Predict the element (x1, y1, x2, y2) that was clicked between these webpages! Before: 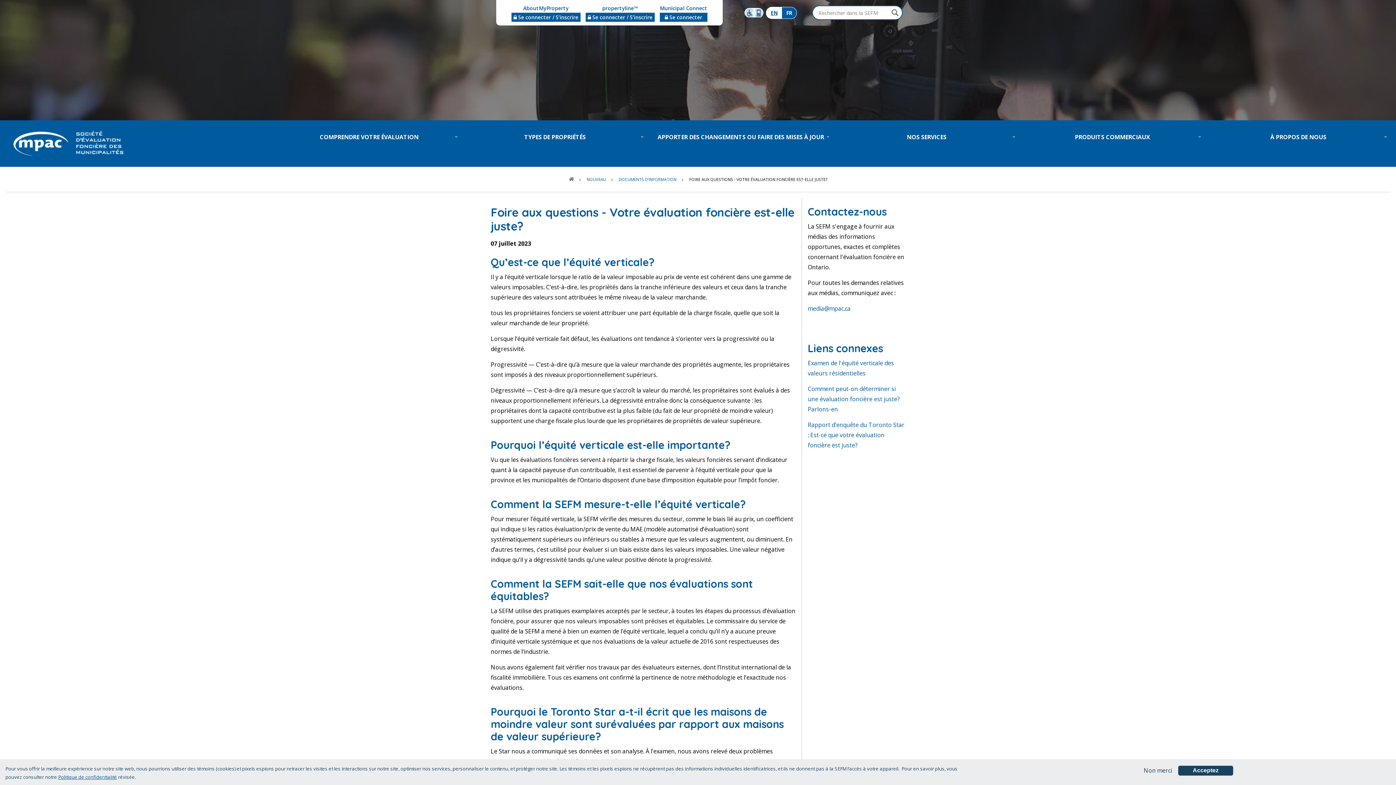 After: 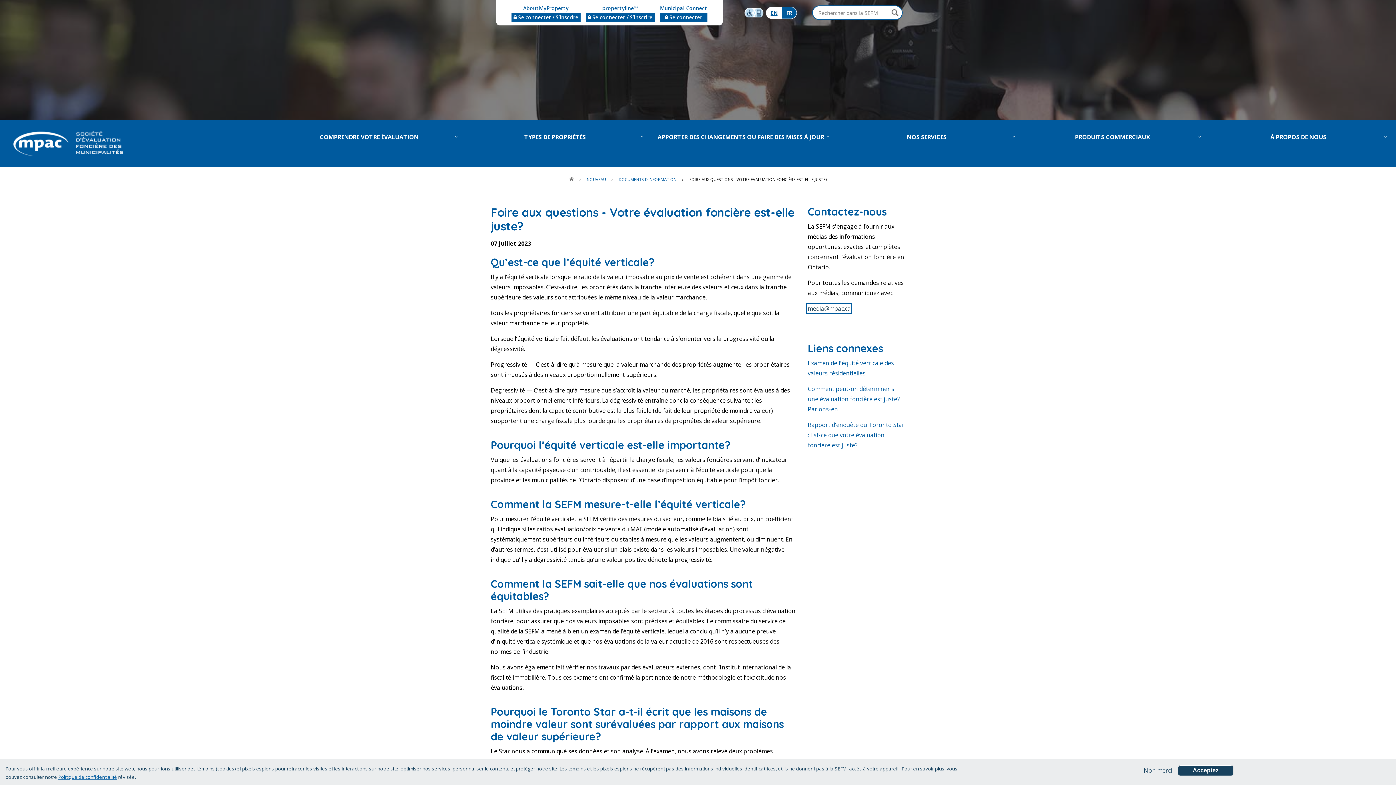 Action: bbox: (808, 304, 850, 312) label: media@mpac.ca